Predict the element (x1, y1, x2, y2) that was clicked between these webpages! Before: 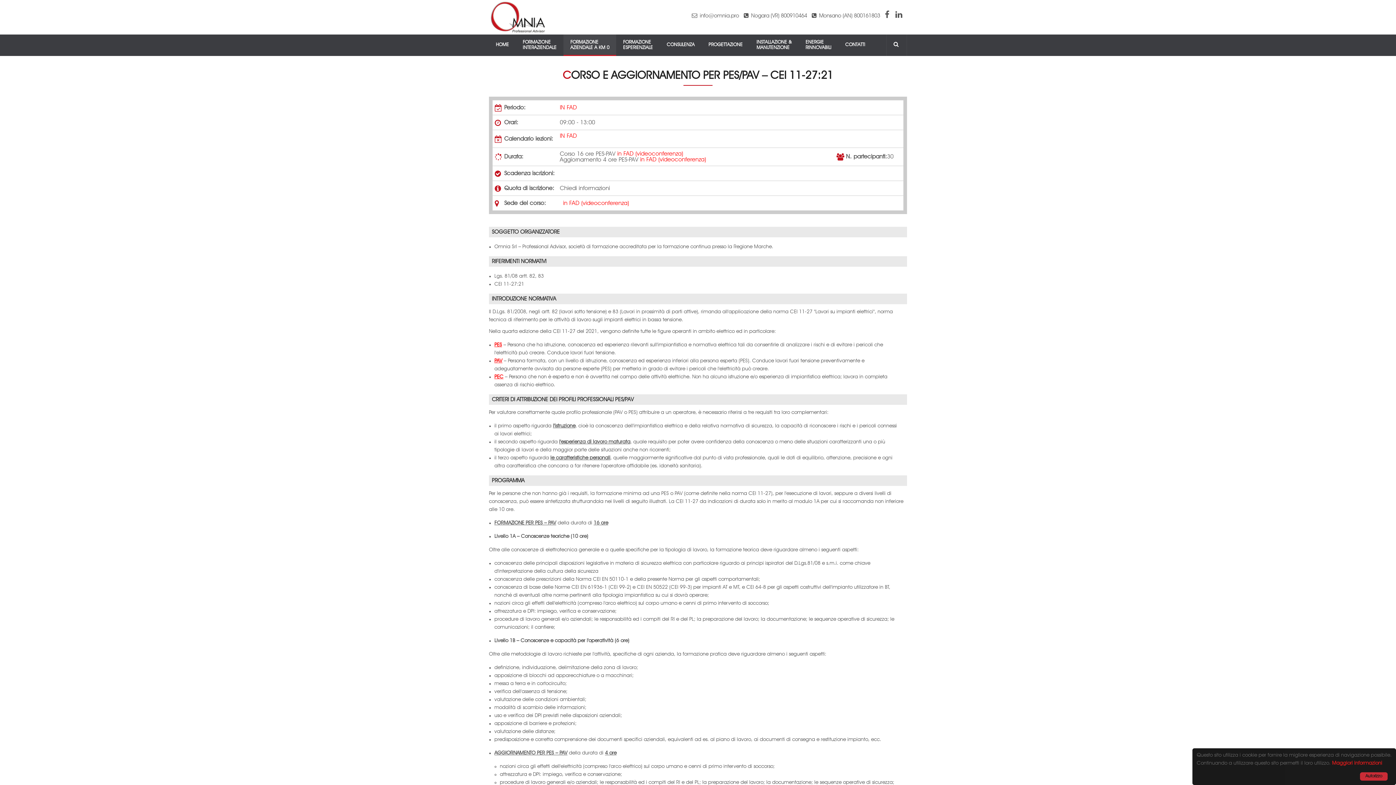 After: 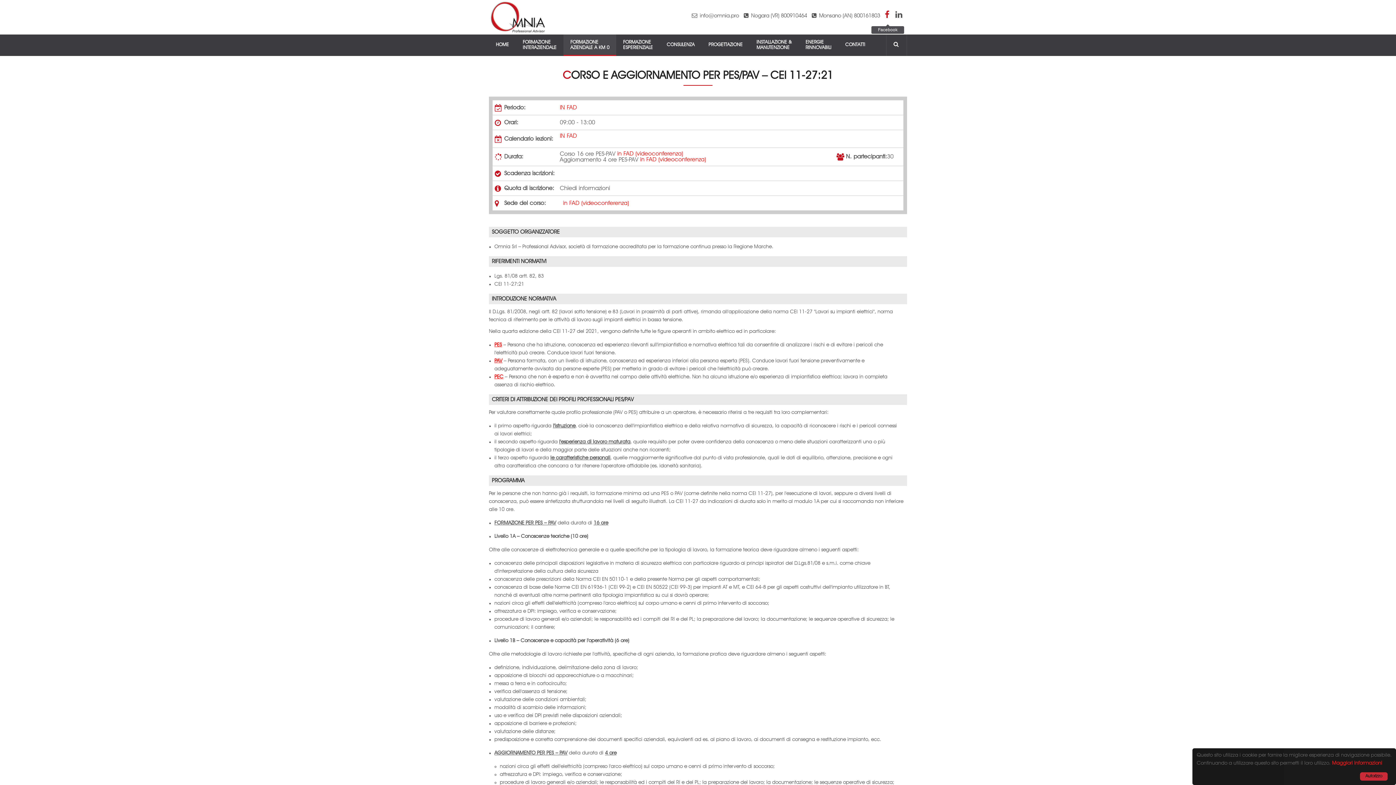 Action: bbox: (885, 13, 890, 18)